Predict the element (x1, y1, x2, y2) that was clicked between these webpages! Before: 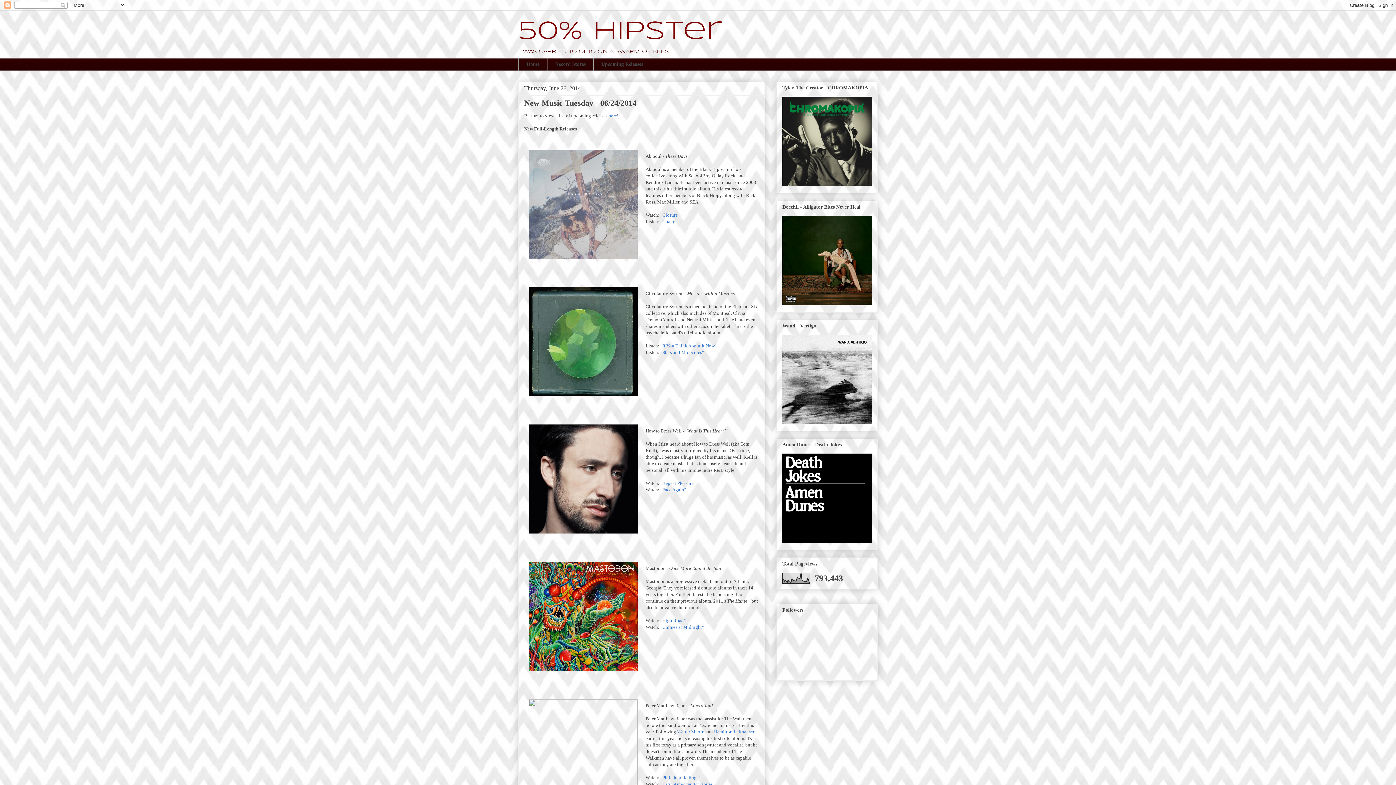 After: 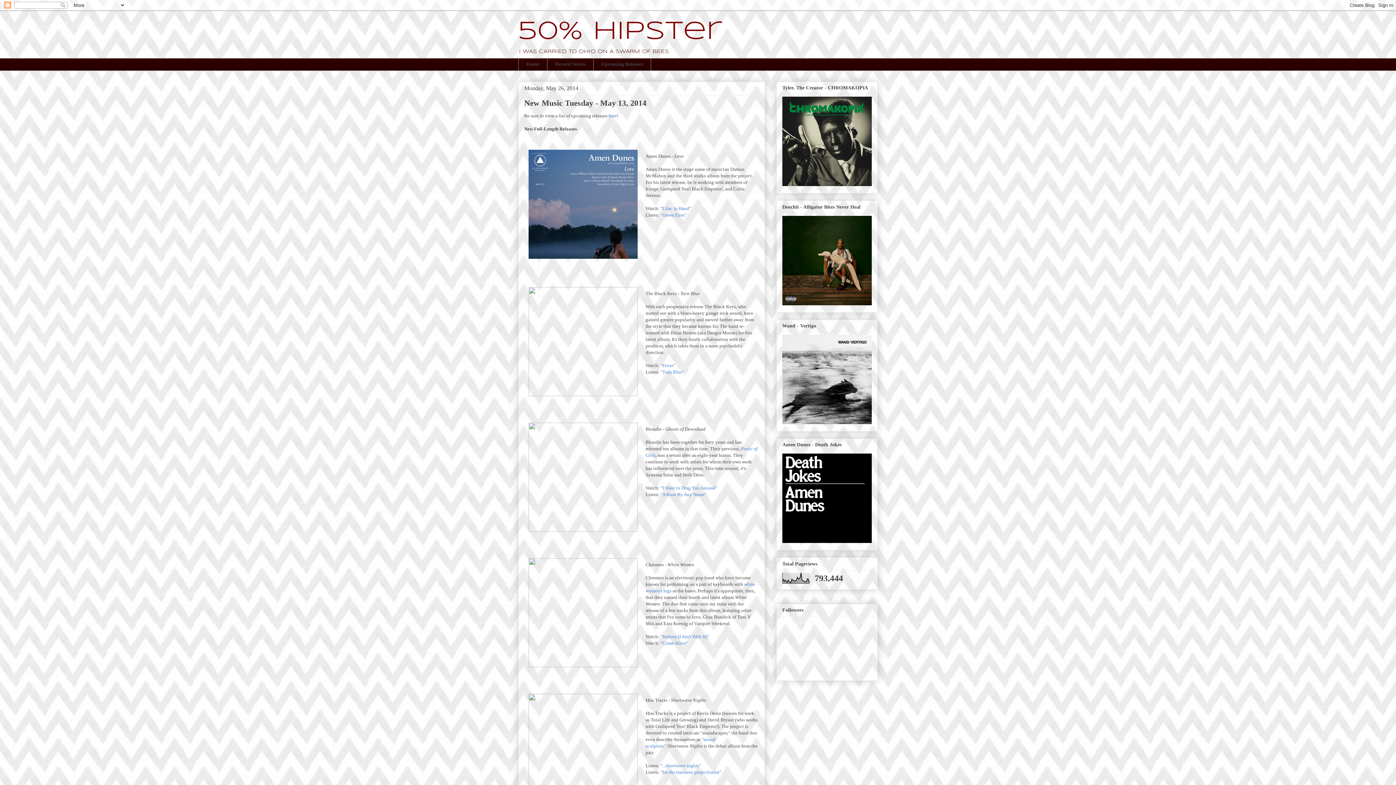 Action: bbox: (677, 729, 704, 734) label: Walter Martin